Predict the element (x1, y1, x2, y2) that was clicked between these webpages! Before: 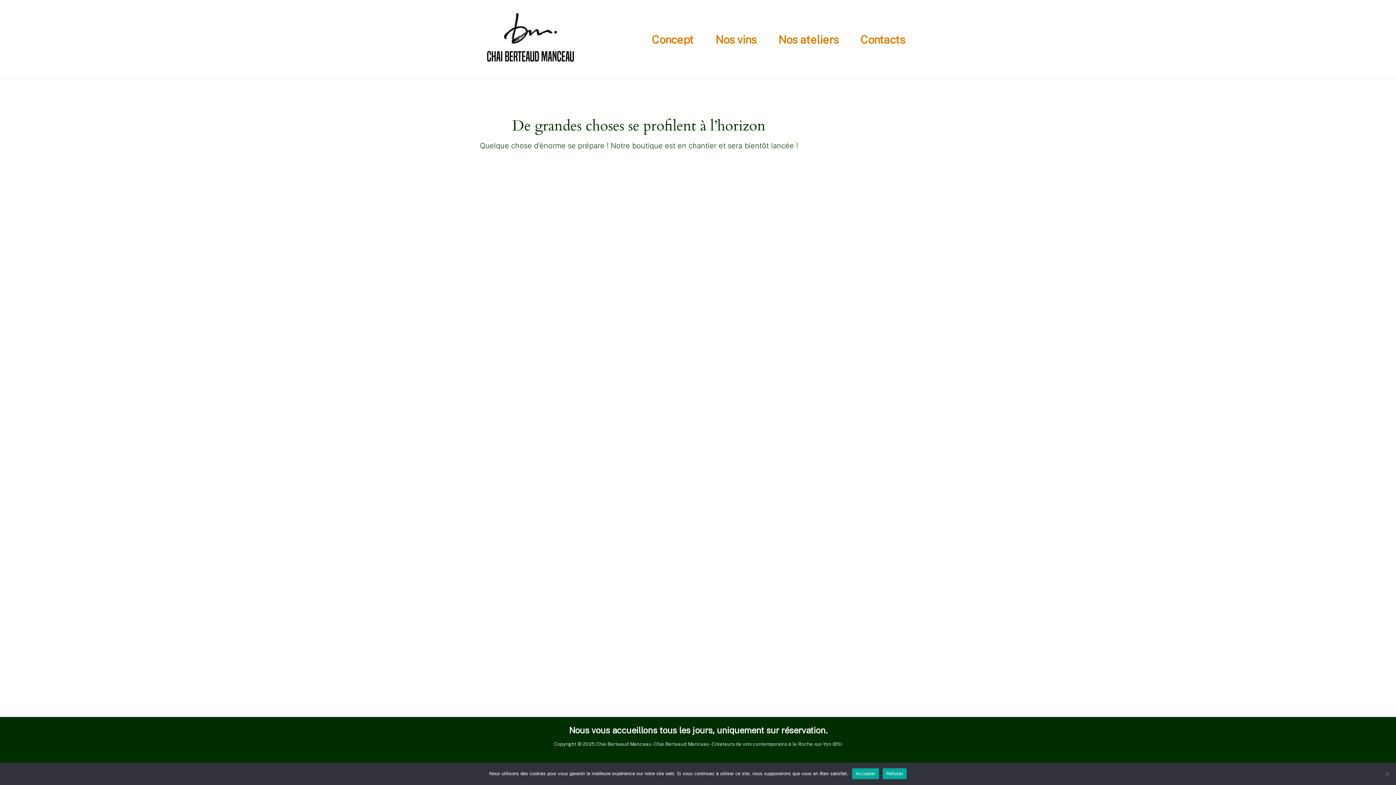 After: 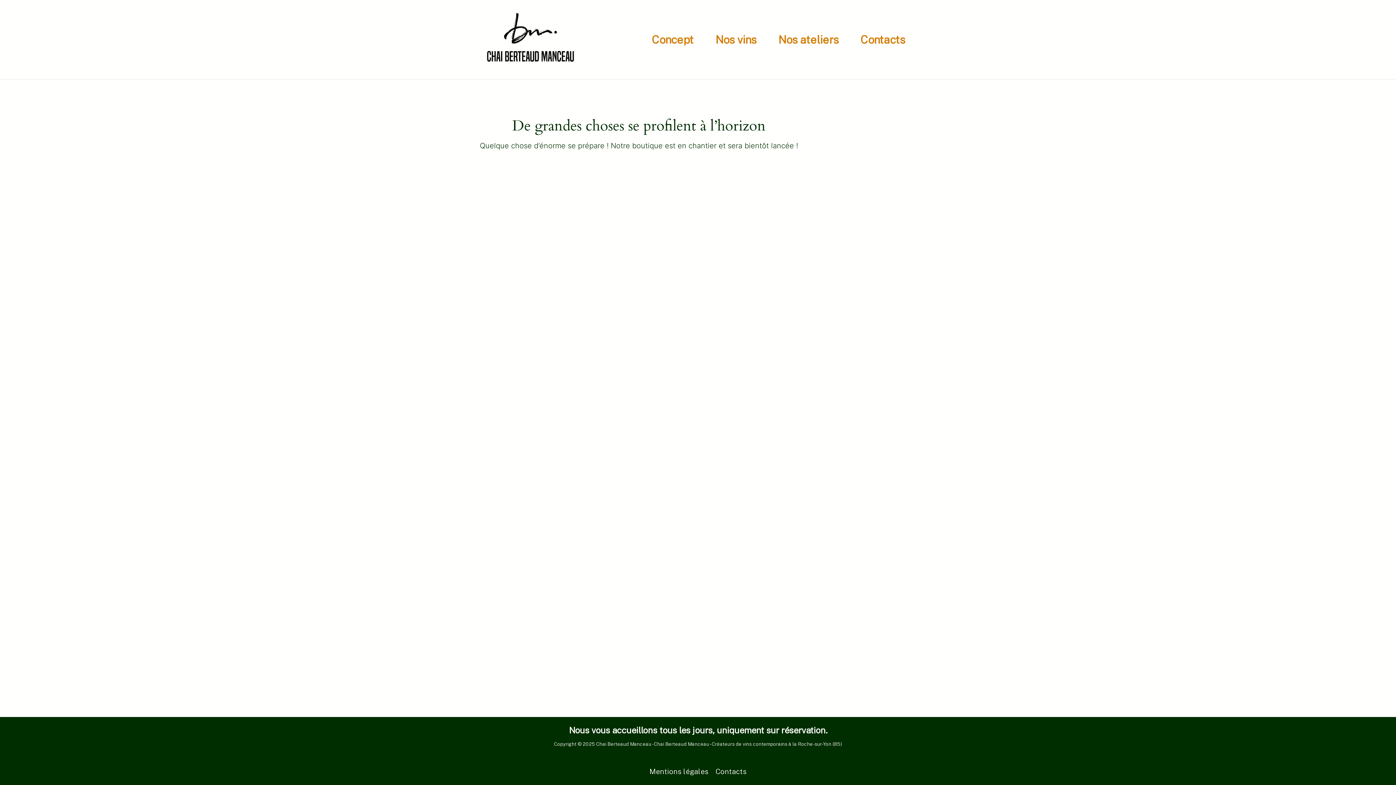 Action: bbox: (852, 768, 879, 779) label: Accepter